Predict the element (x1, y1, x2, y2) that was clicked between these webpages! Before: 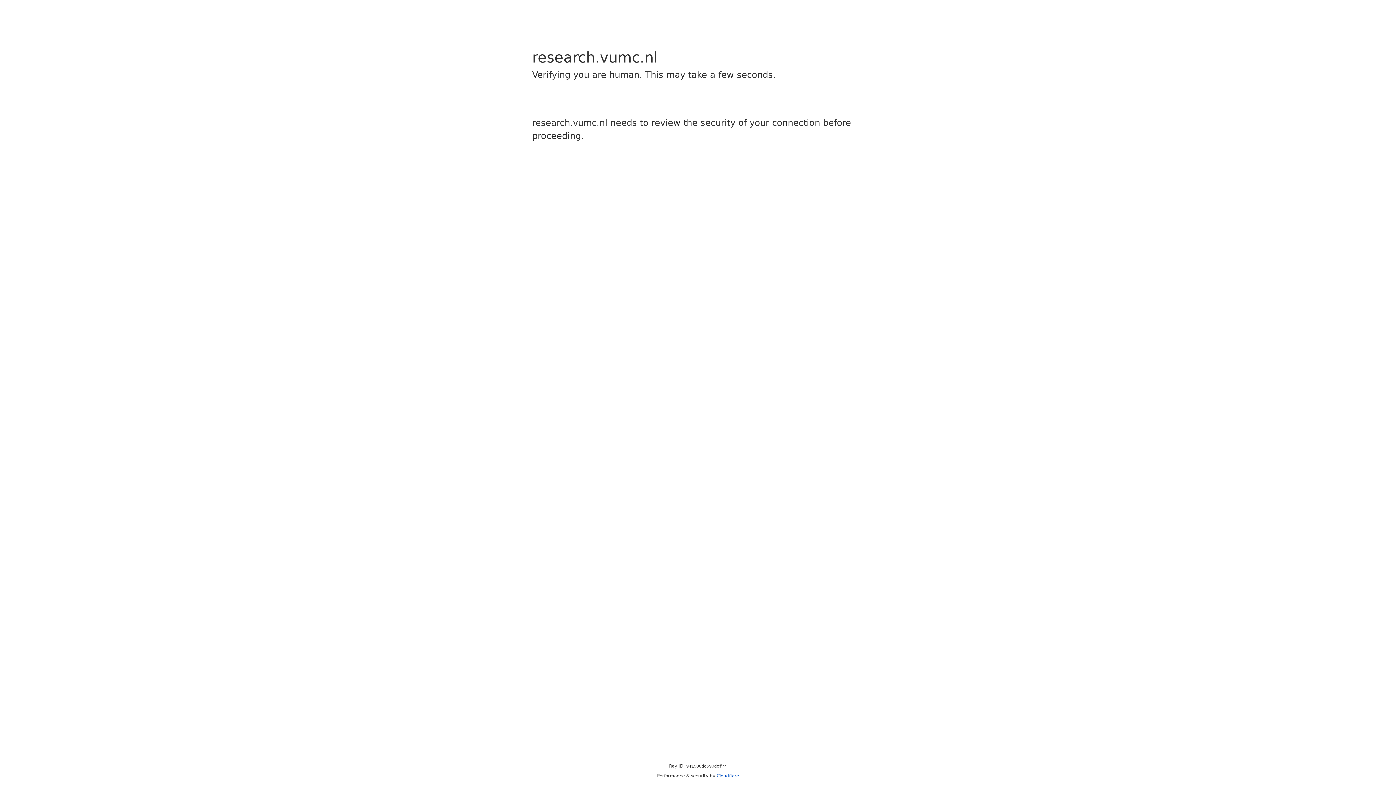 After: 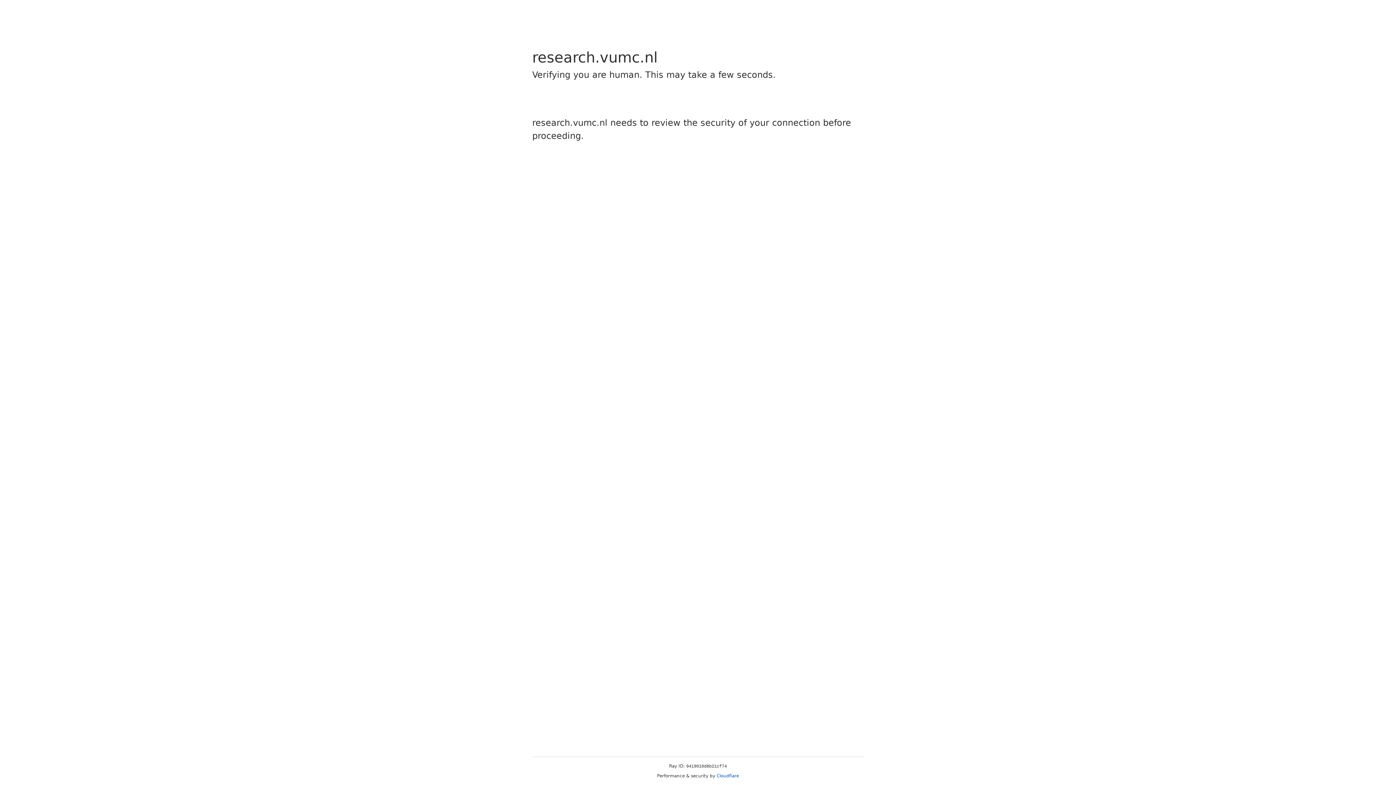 Action: bbox: (716, 773, 739, 778) label: Cloudflare